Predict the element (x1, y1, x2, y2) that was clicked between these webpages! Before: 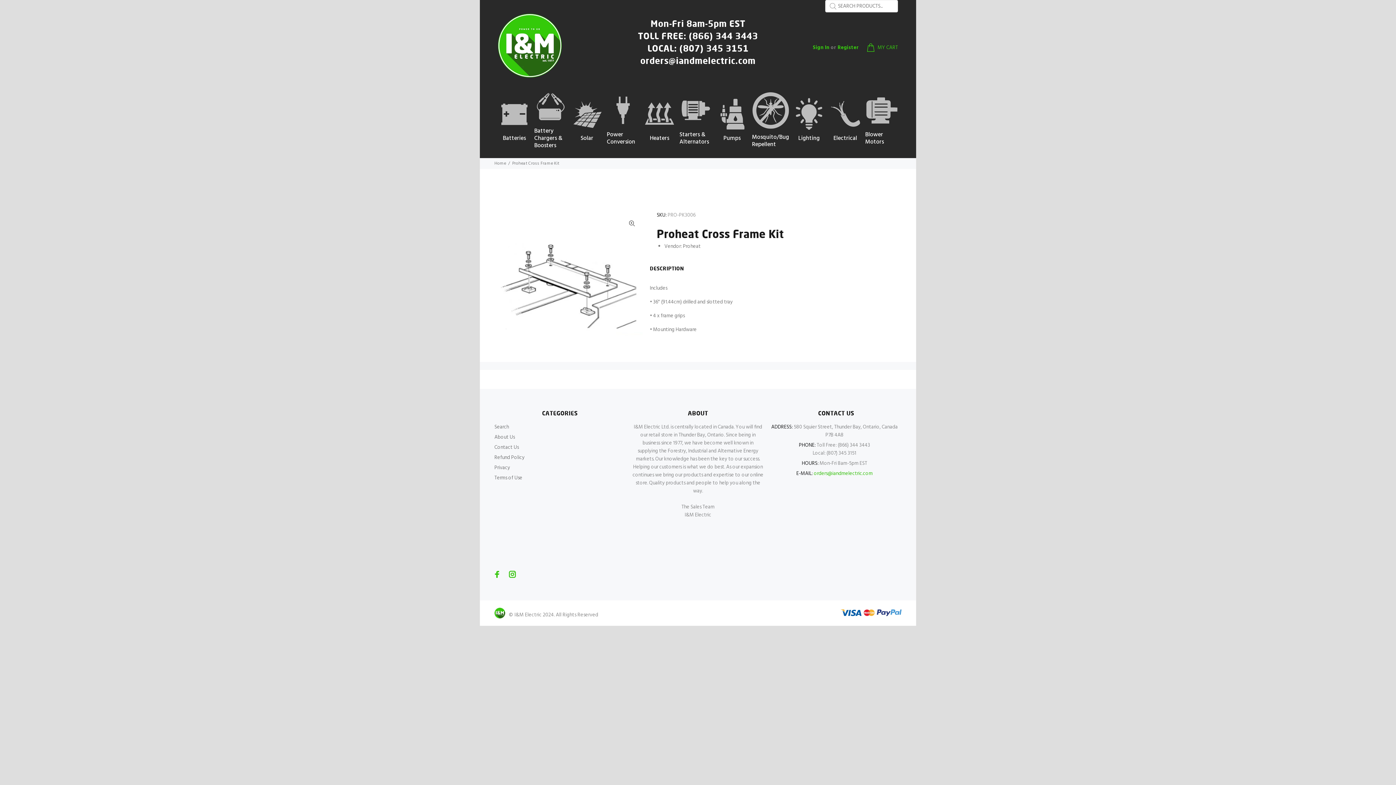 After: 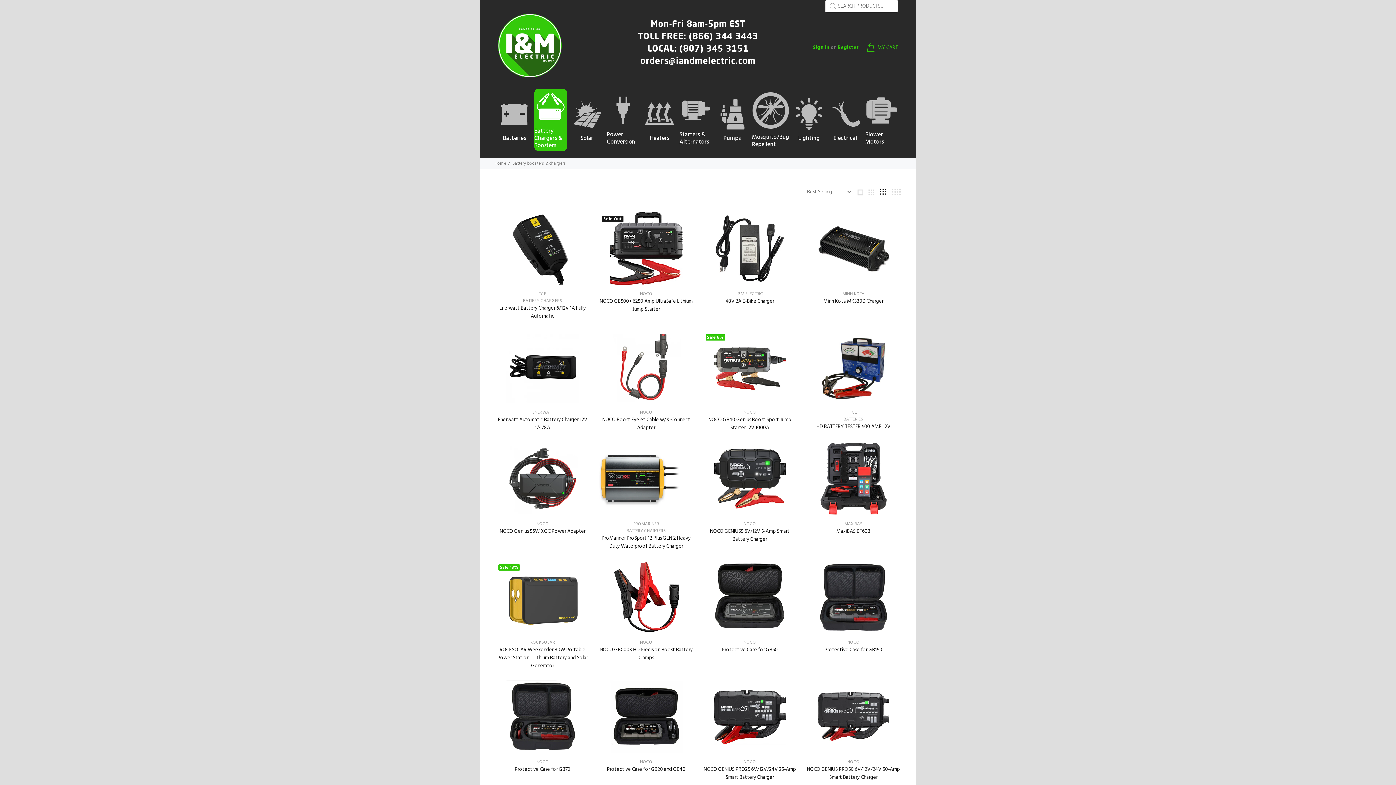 Action: label: Battery Chargers & Boosters bbox: (534, 89, 567, 150)